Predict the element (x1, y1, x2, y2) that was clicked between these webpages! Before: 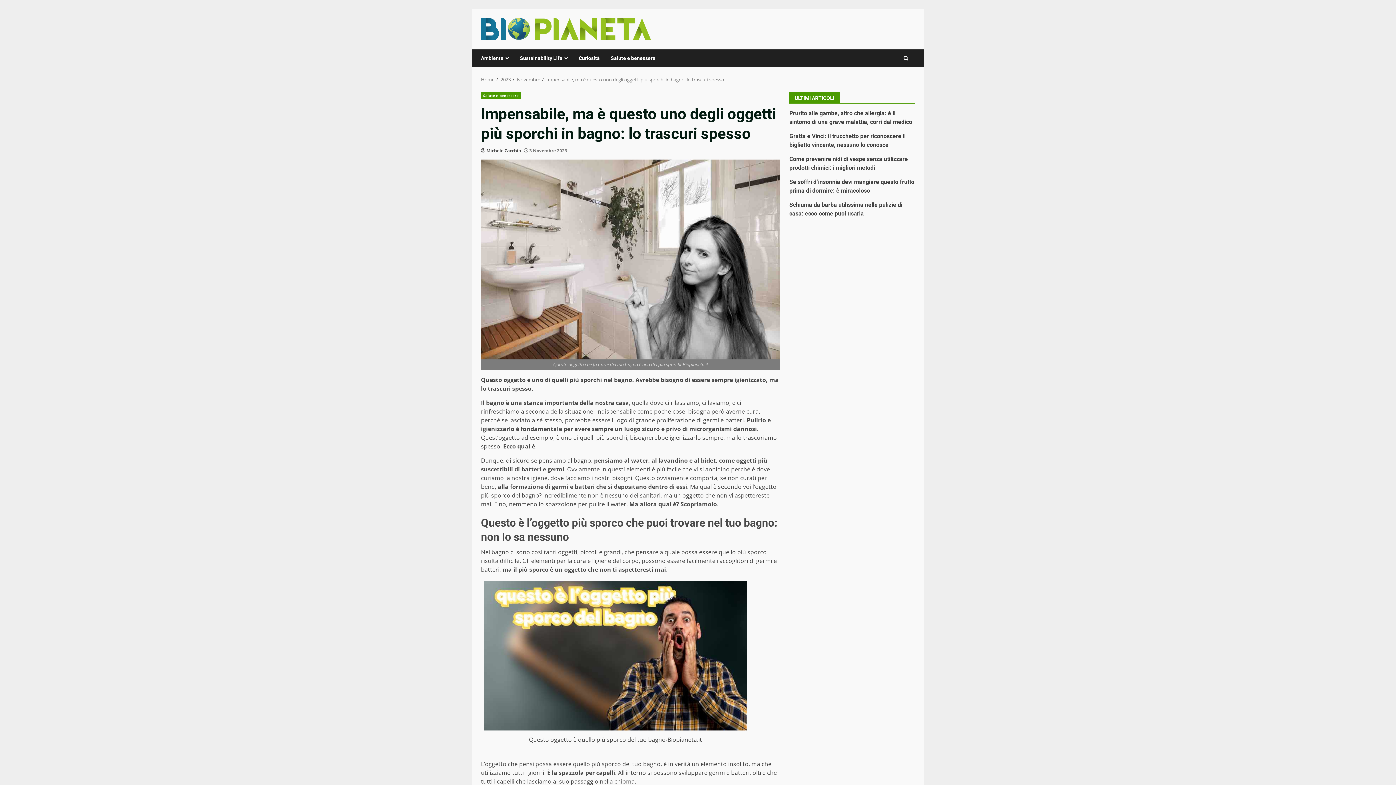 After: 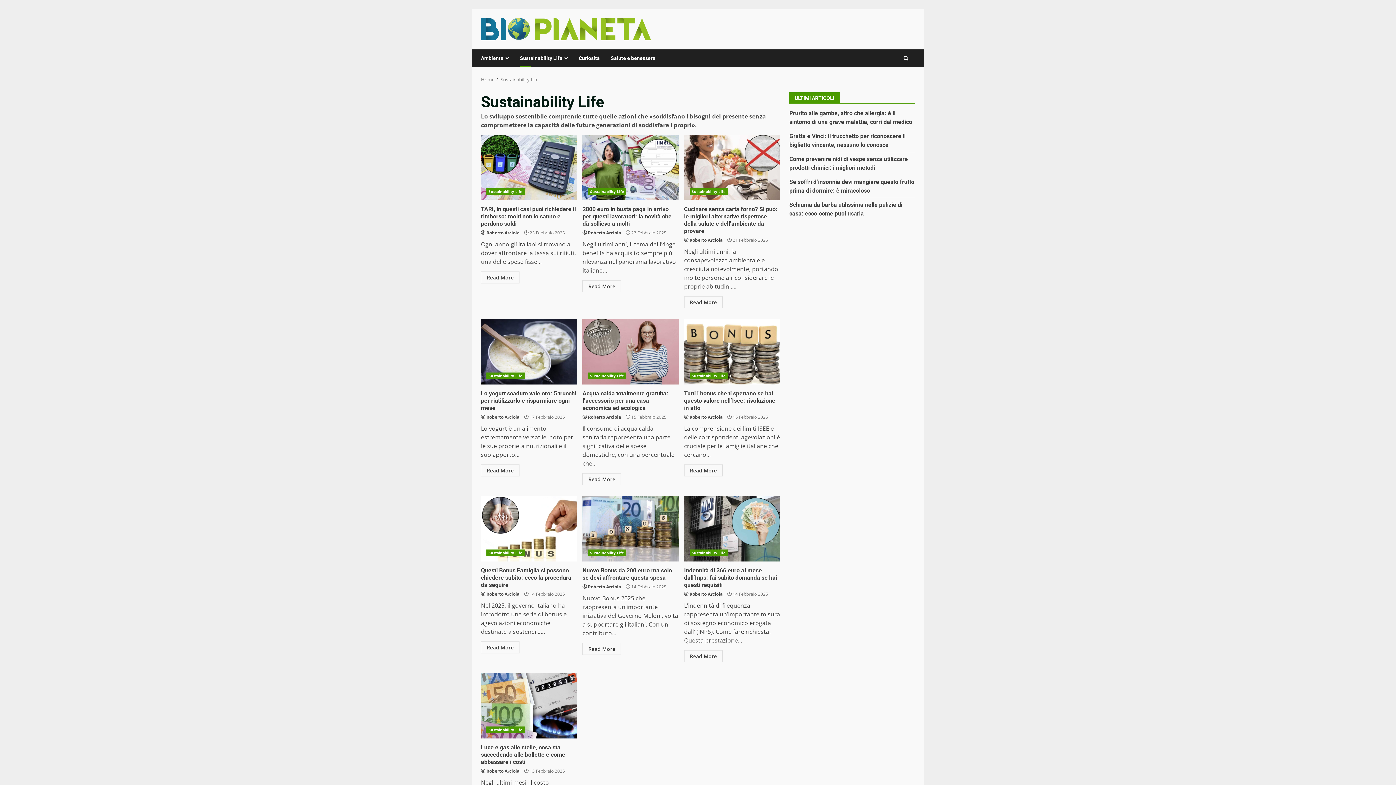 Action: label: Sustainability Life bbox: (514, 49, 573, 67)